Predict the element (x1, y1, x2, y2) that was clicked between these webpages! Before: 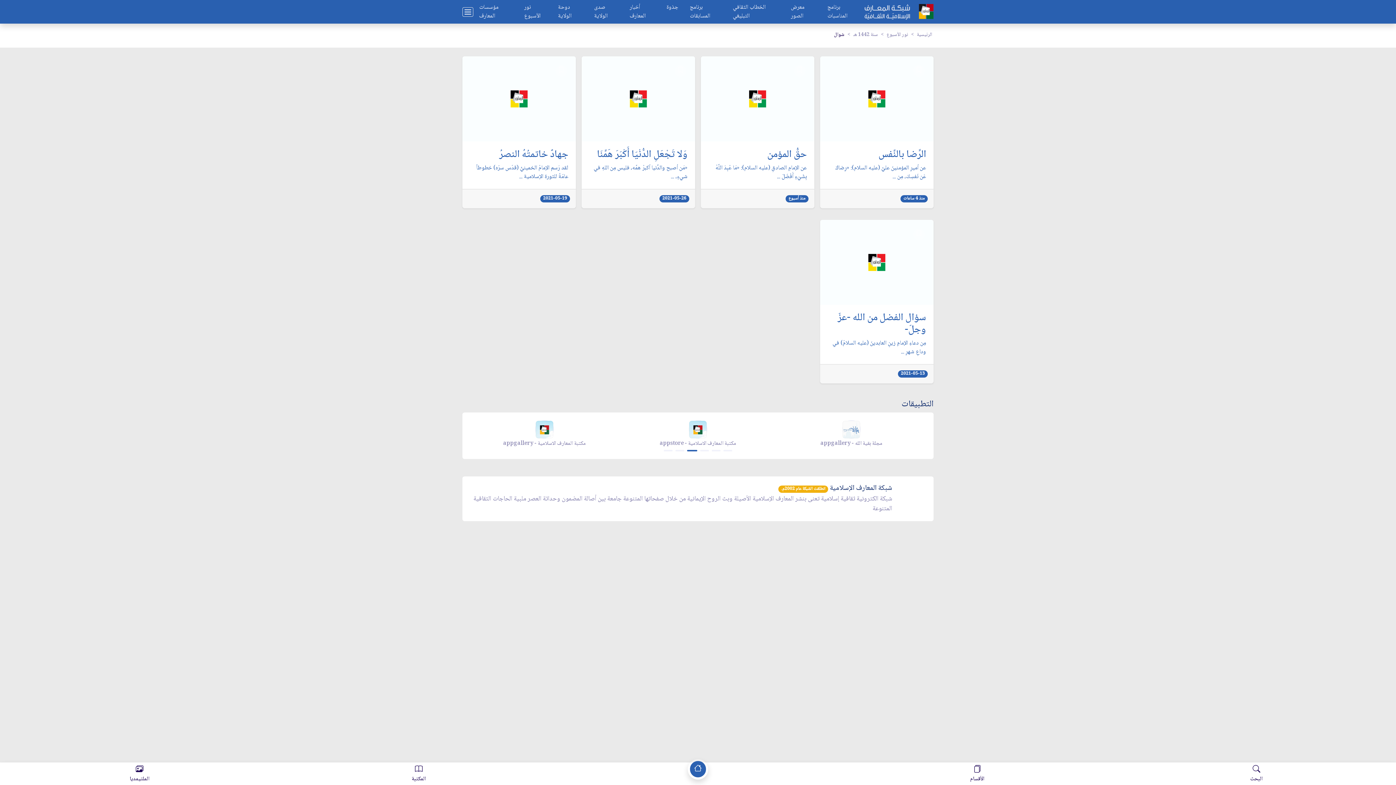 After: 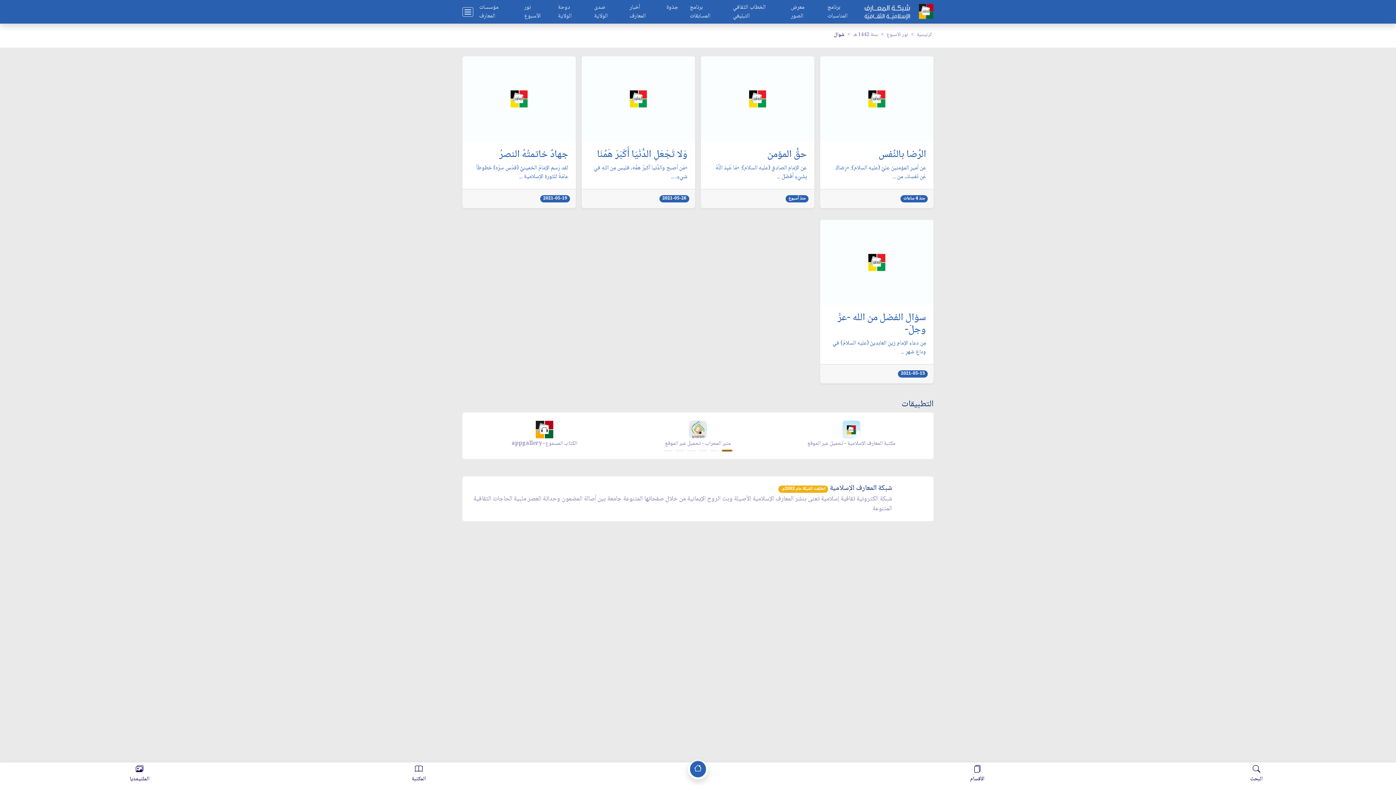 Action: bbox: (723, 450, 732, 451) label: Carousel Page 6